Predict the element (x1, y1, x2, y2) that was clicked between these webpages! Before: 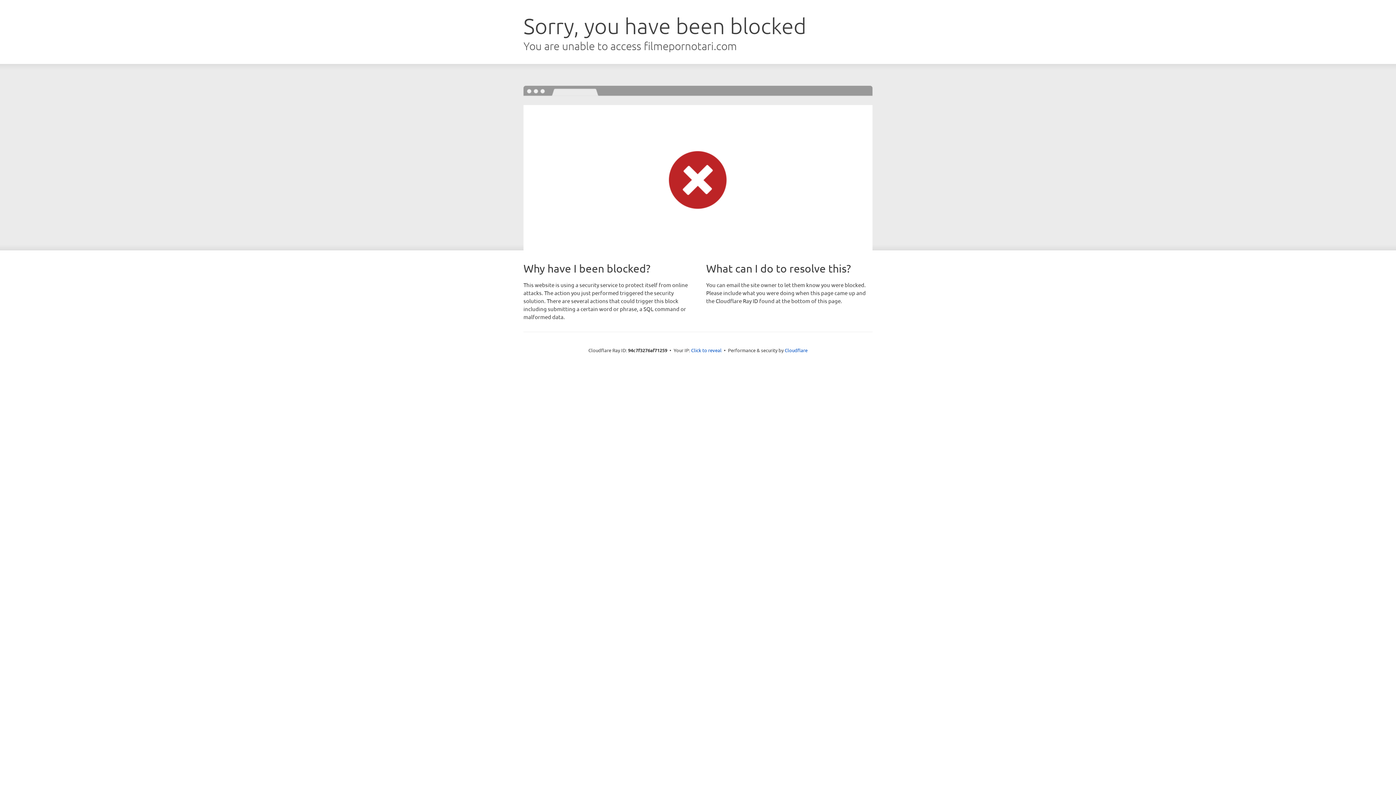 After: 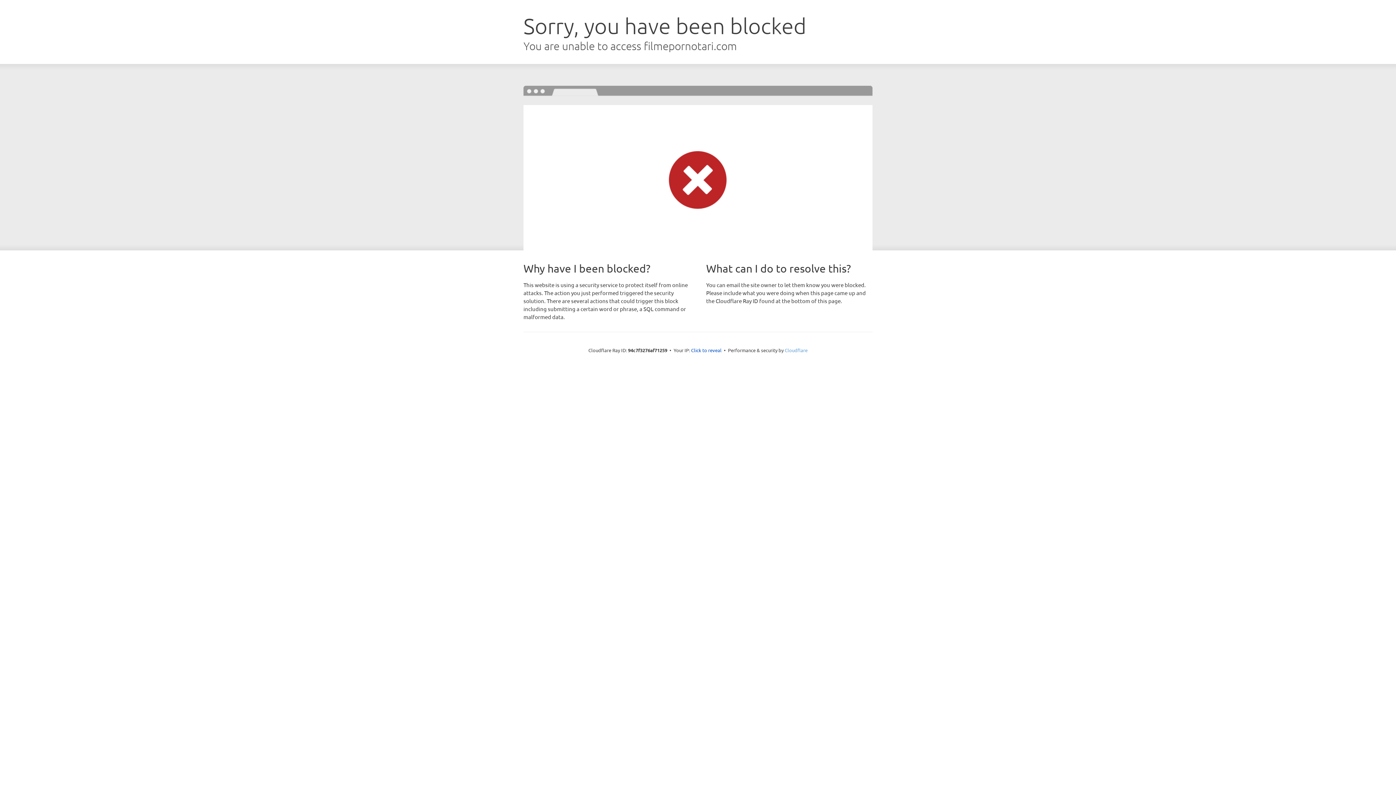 Action: label: Cloudflare bbox: (784, 347, 807, 353)